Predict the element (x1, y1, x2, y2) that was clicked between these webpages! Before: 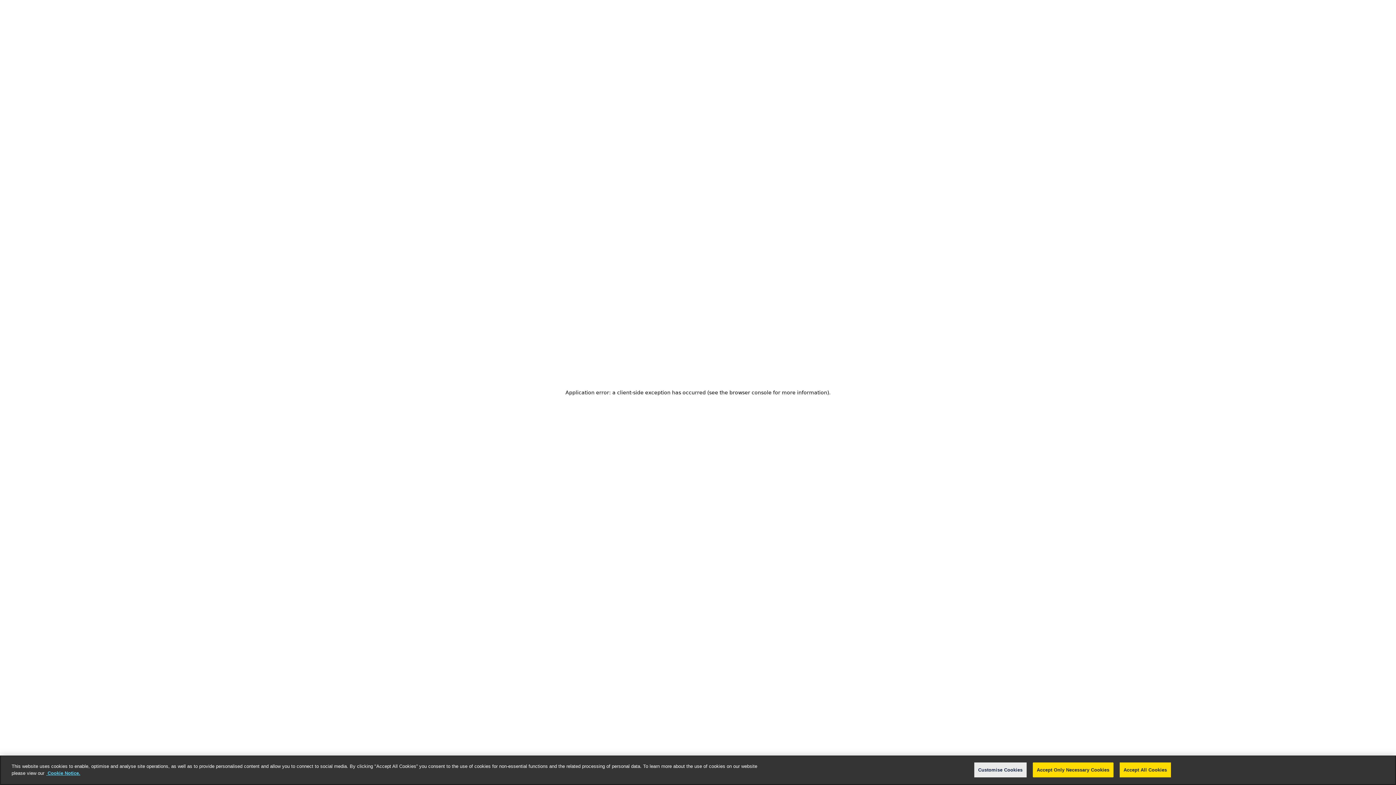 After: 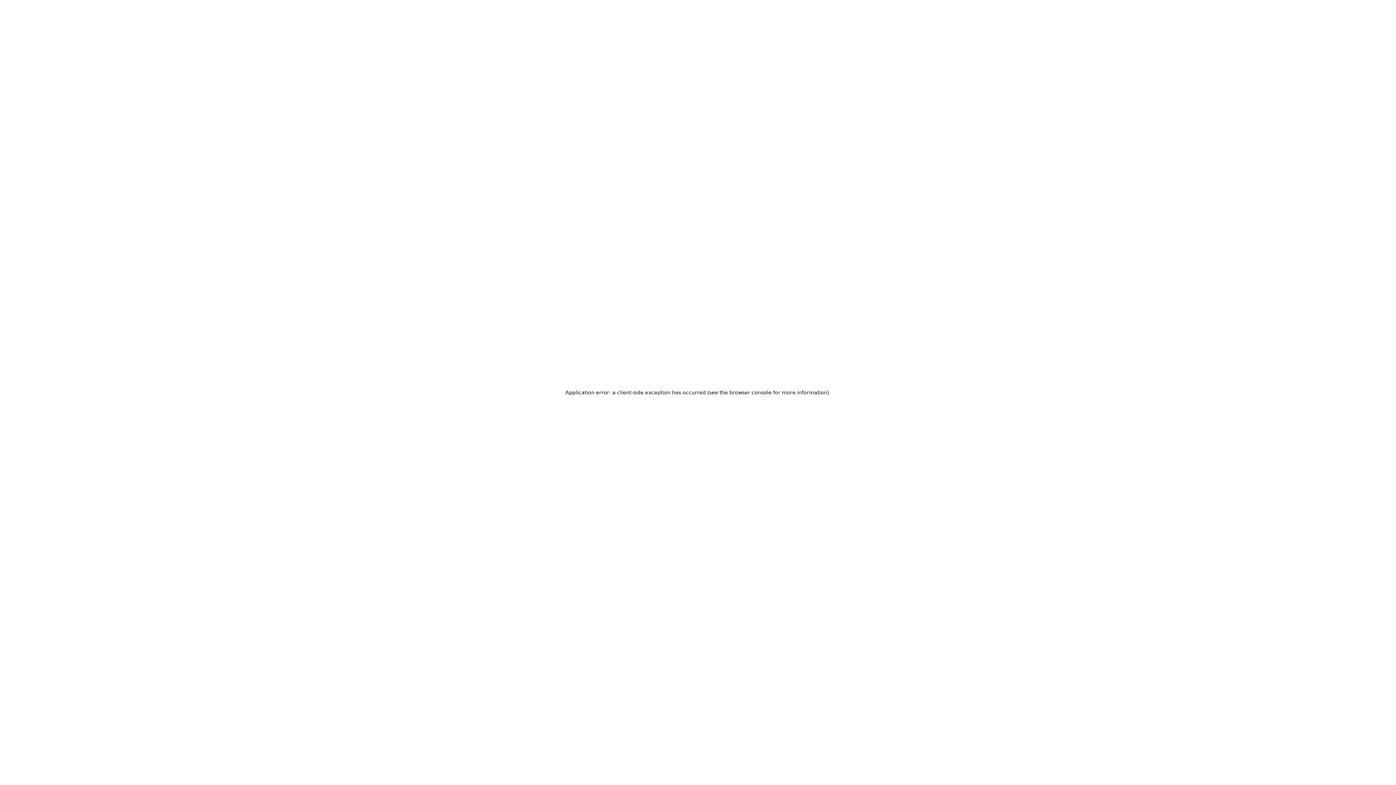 Action: bbox: (1119, 762, 1171, 777) label: Accept All Cookies